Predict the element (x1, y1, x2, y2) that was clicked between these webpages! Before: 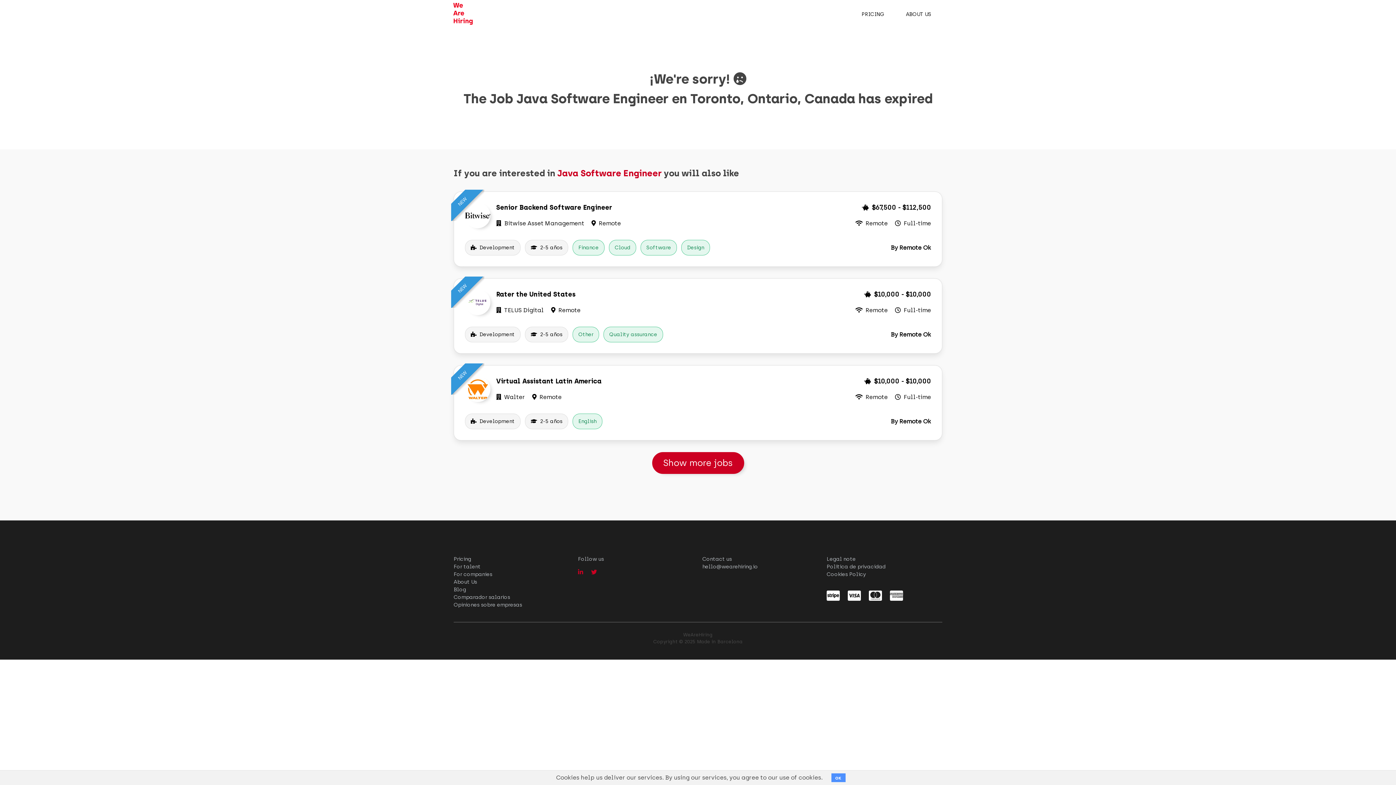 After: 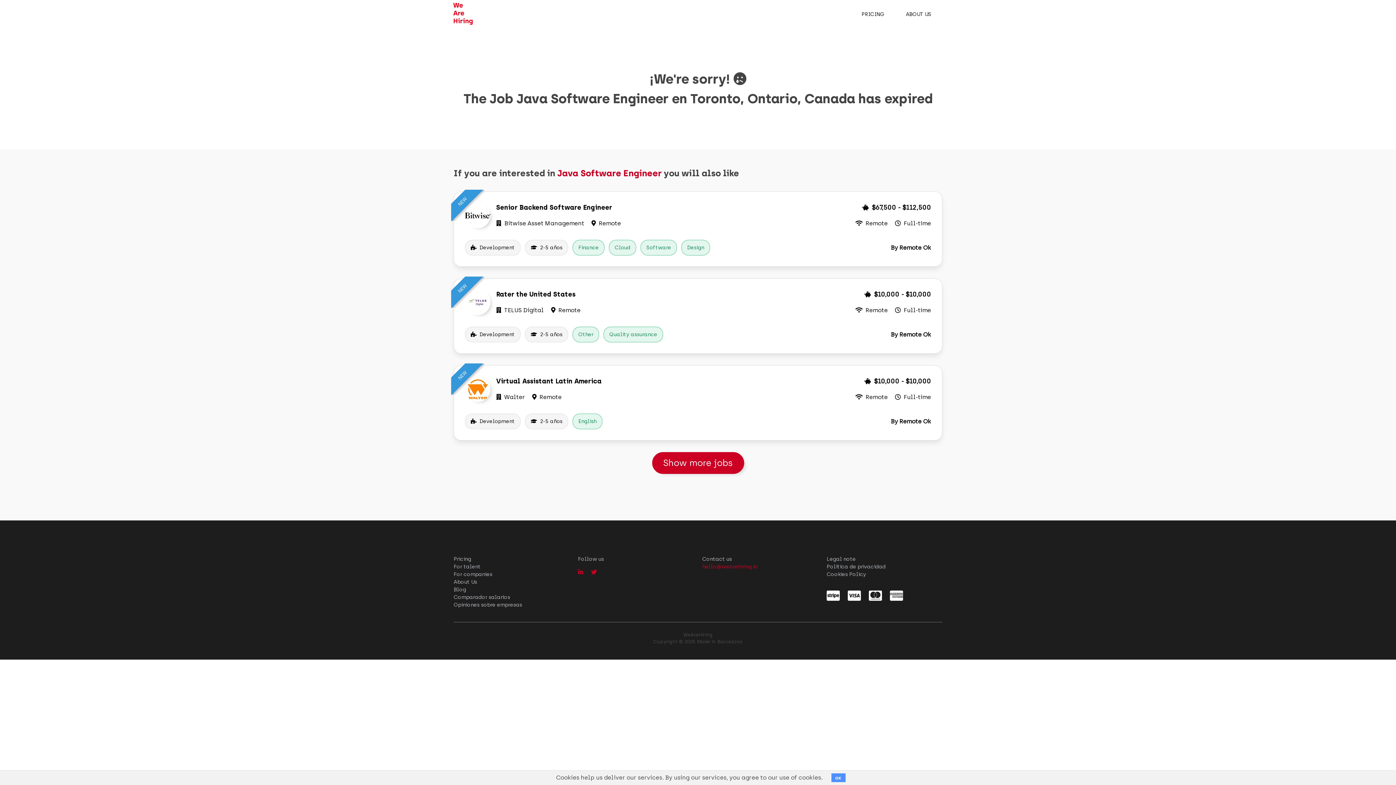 Action: bbox: (702, 563, 758, 570) label: hello@wearehiring.io